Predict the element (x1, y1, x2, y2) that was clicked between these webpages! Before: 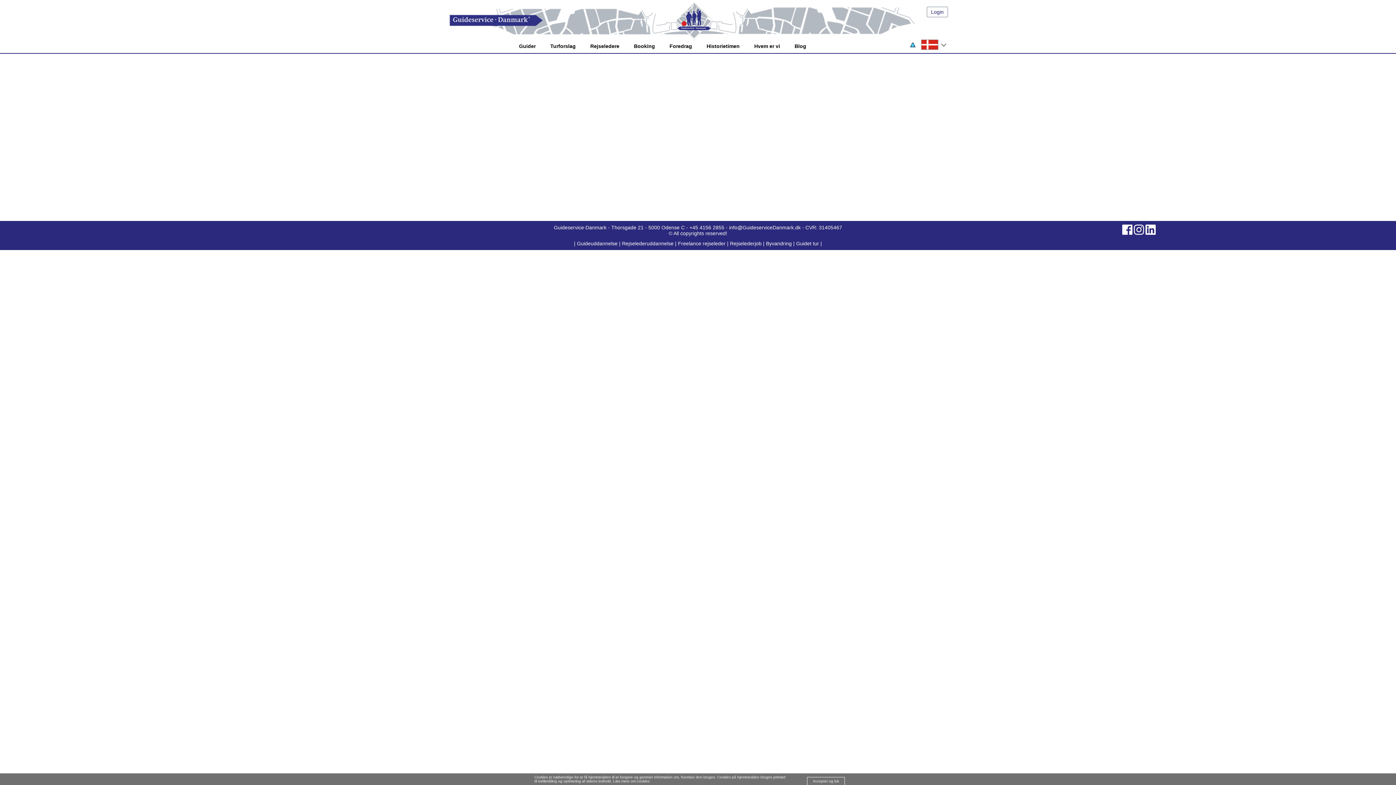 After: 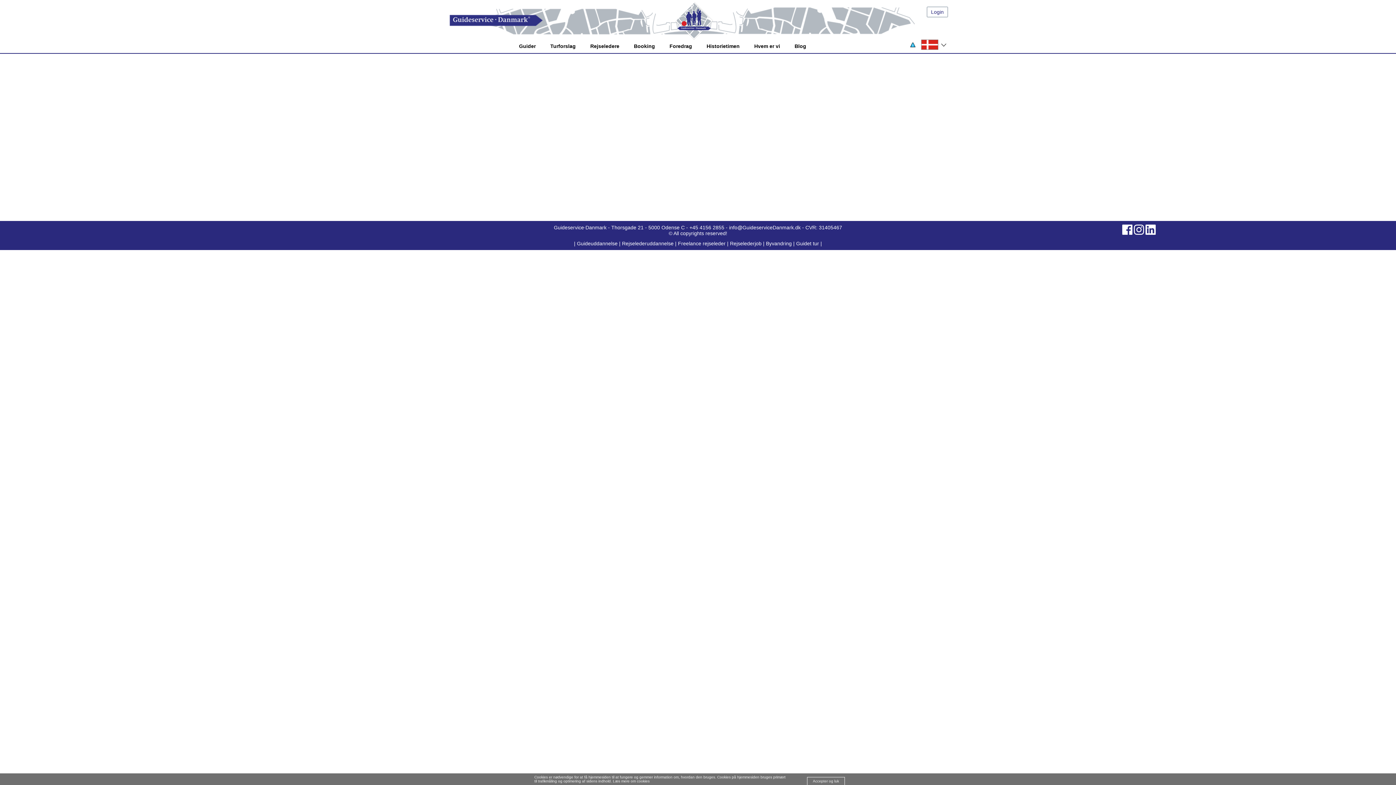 Action: bbox: (1145, 230, 1156, 236)